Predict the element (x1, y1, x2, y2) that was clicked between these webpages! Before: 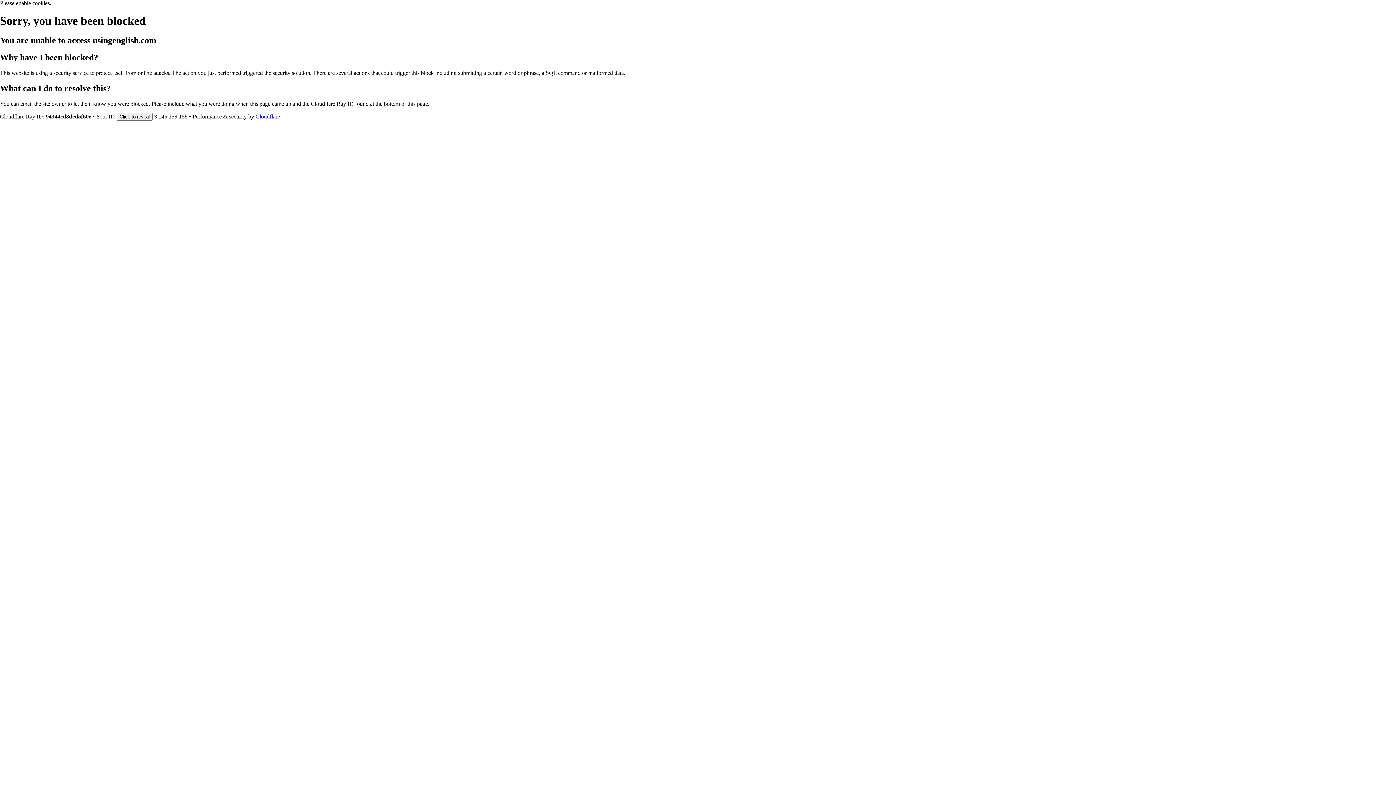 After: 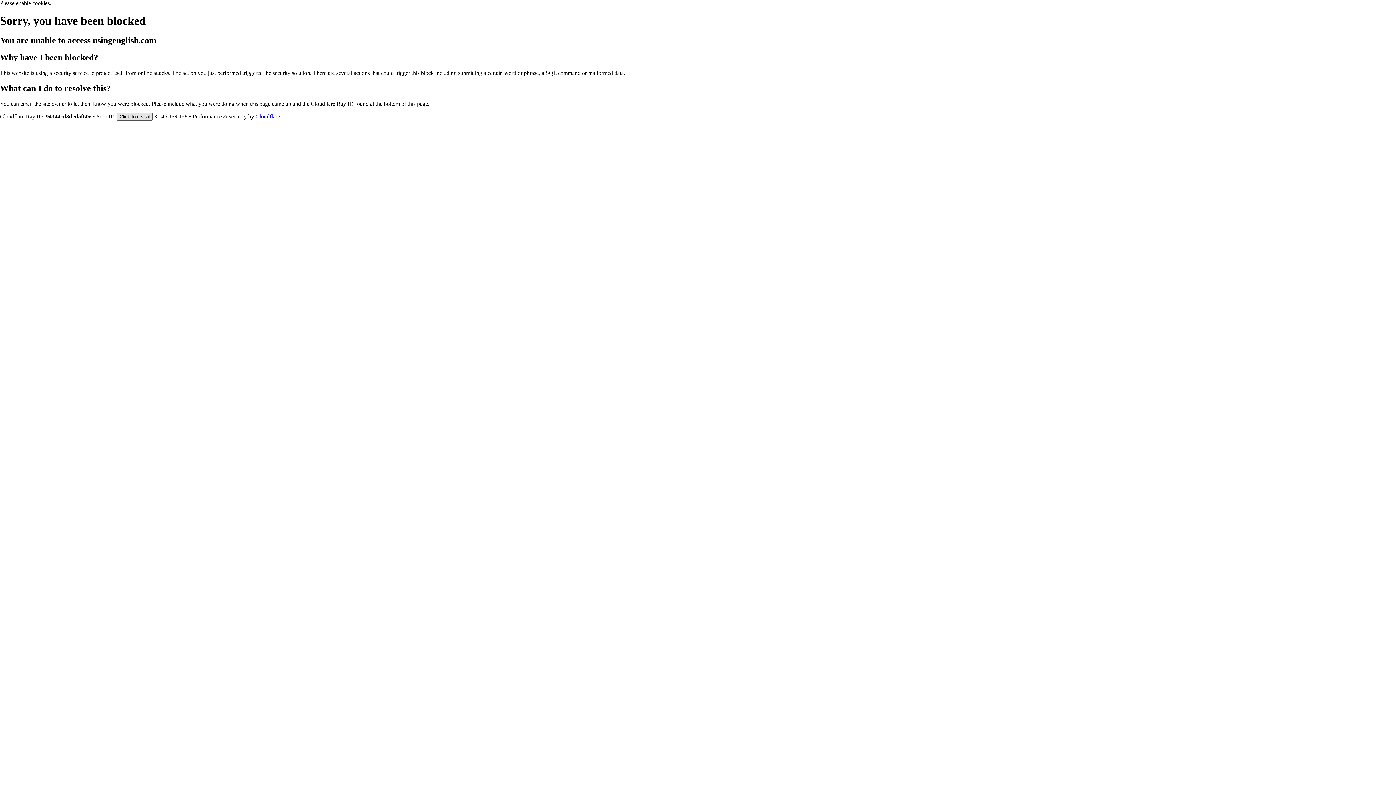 Action: bbox: (116, 112, 152, 120) label: Click to reveal